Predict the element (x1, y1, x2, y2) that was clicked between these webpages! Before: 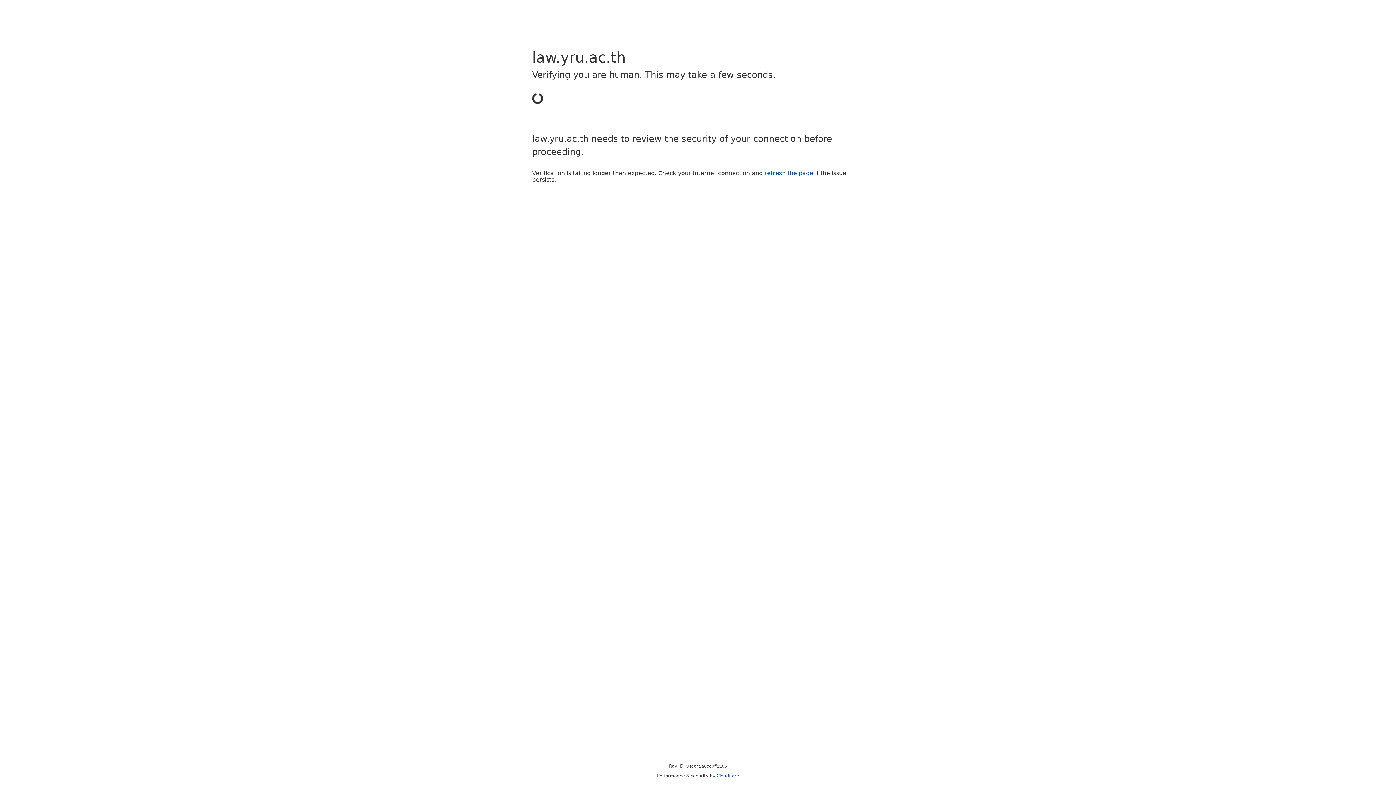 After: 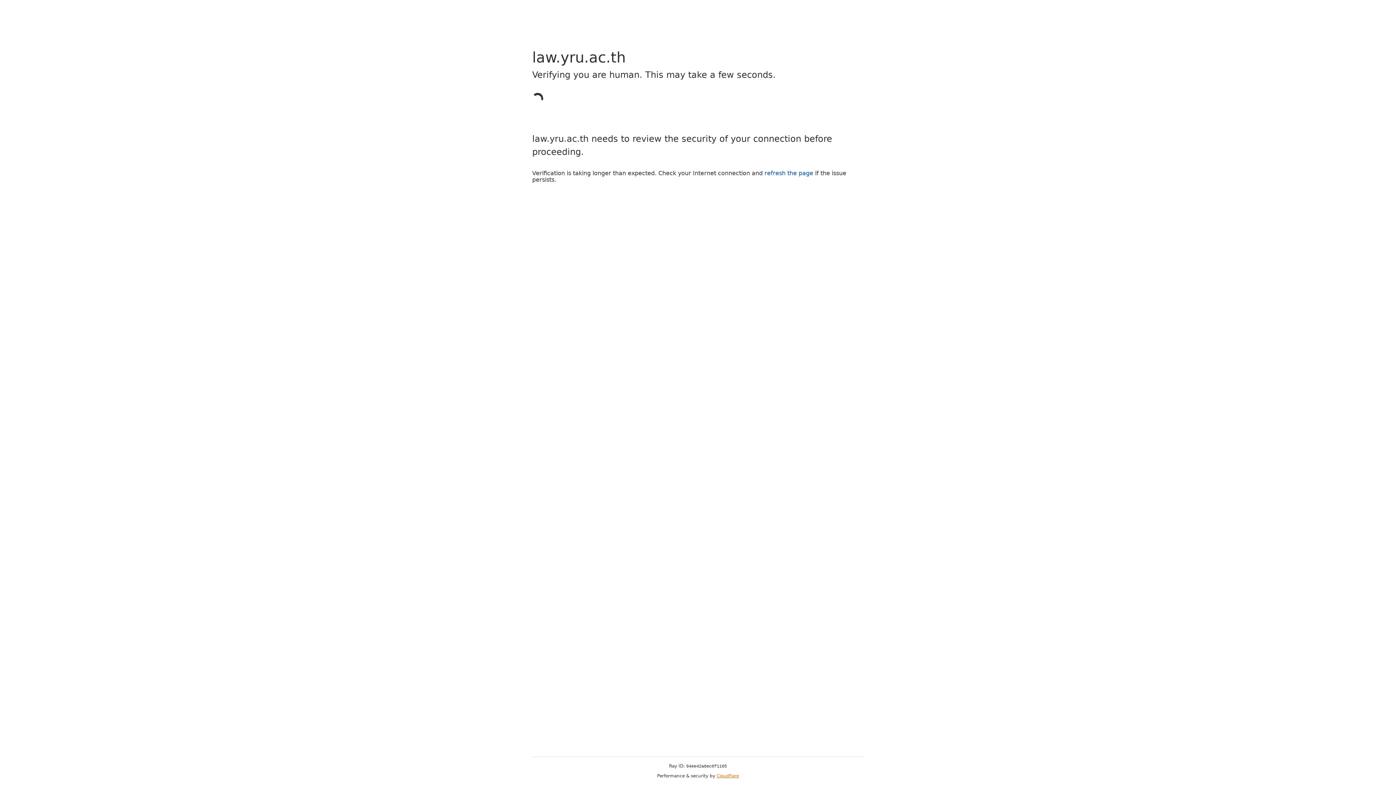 Action: label: Cloudflare bbox: (716, 773, 739, 778)